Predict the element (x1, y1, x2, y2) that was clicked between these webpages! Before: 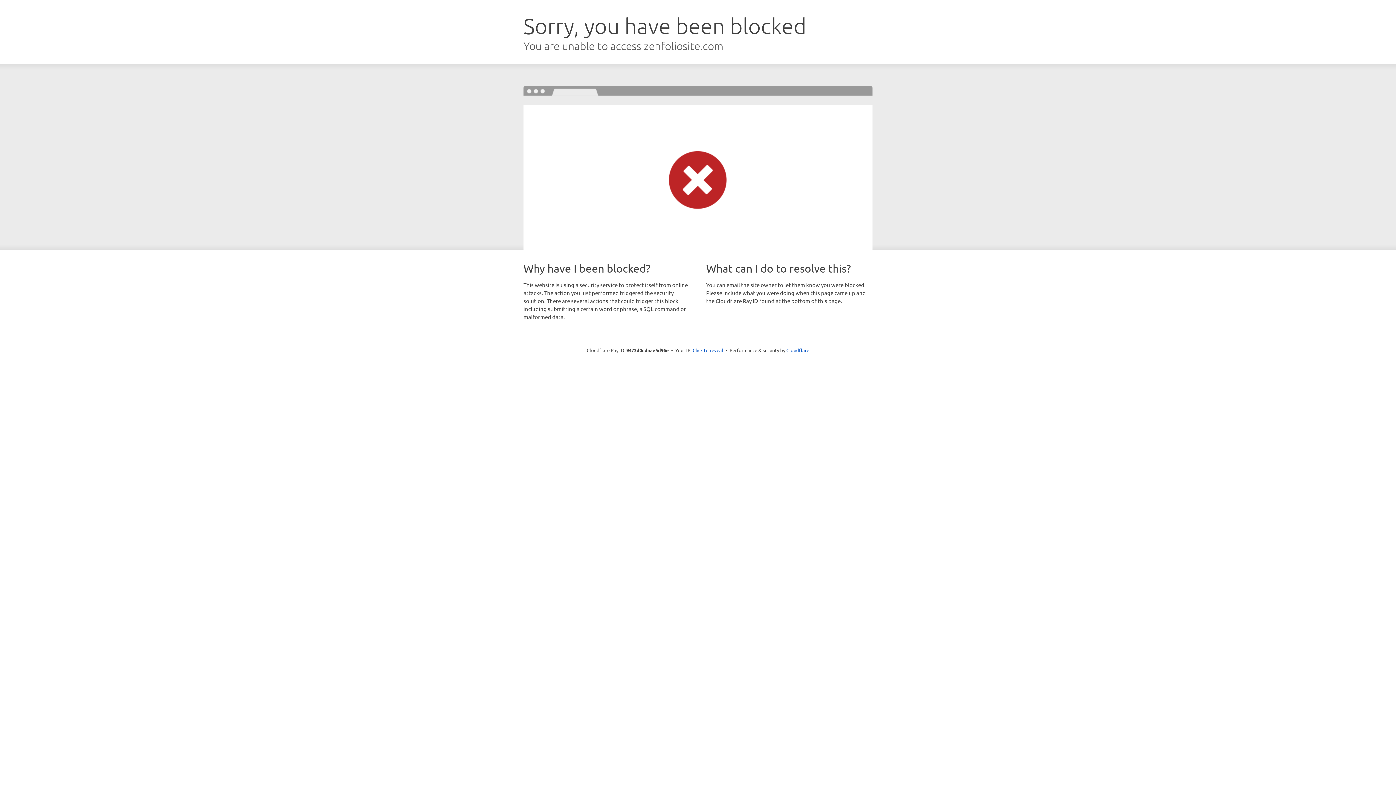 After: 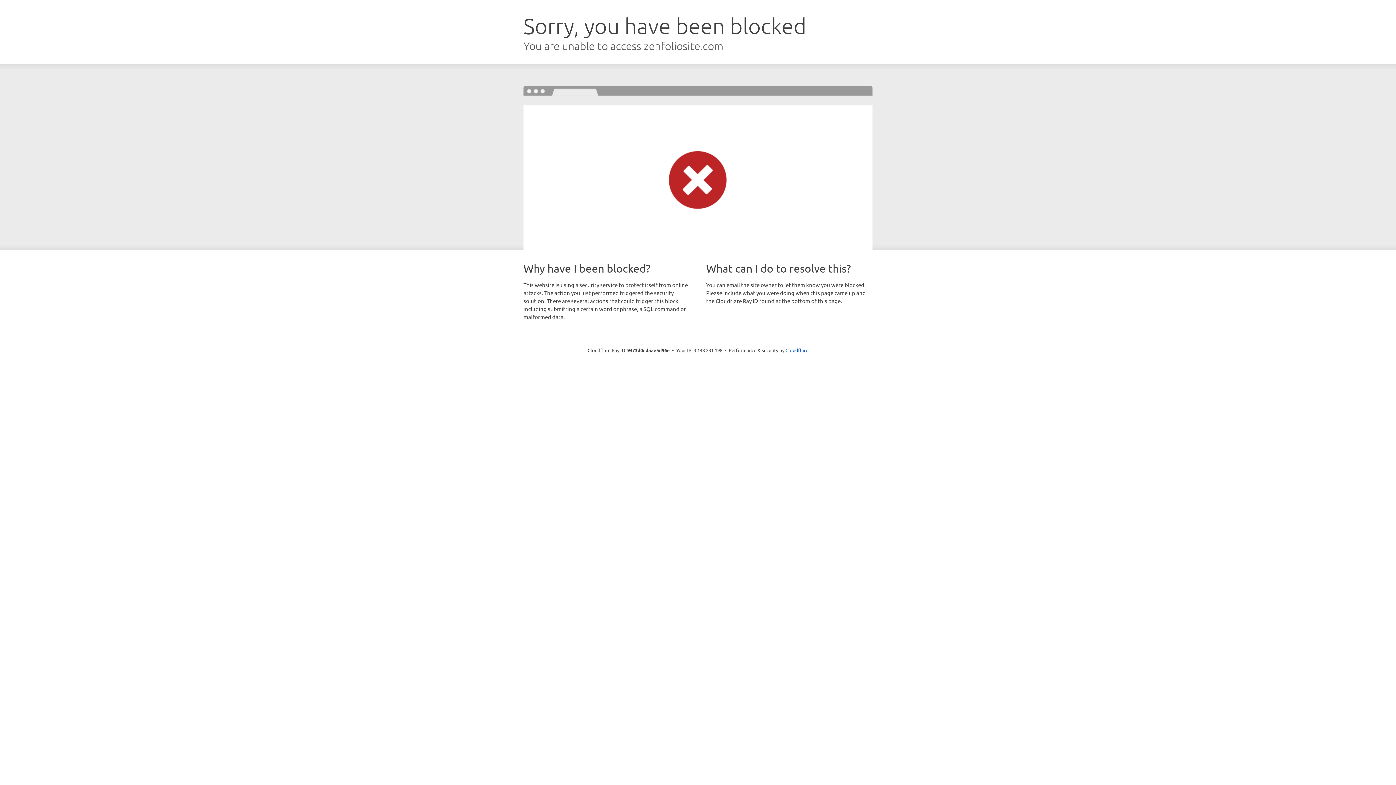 Action: bbox: (692, 346, 723, 353) label: Click to reveal